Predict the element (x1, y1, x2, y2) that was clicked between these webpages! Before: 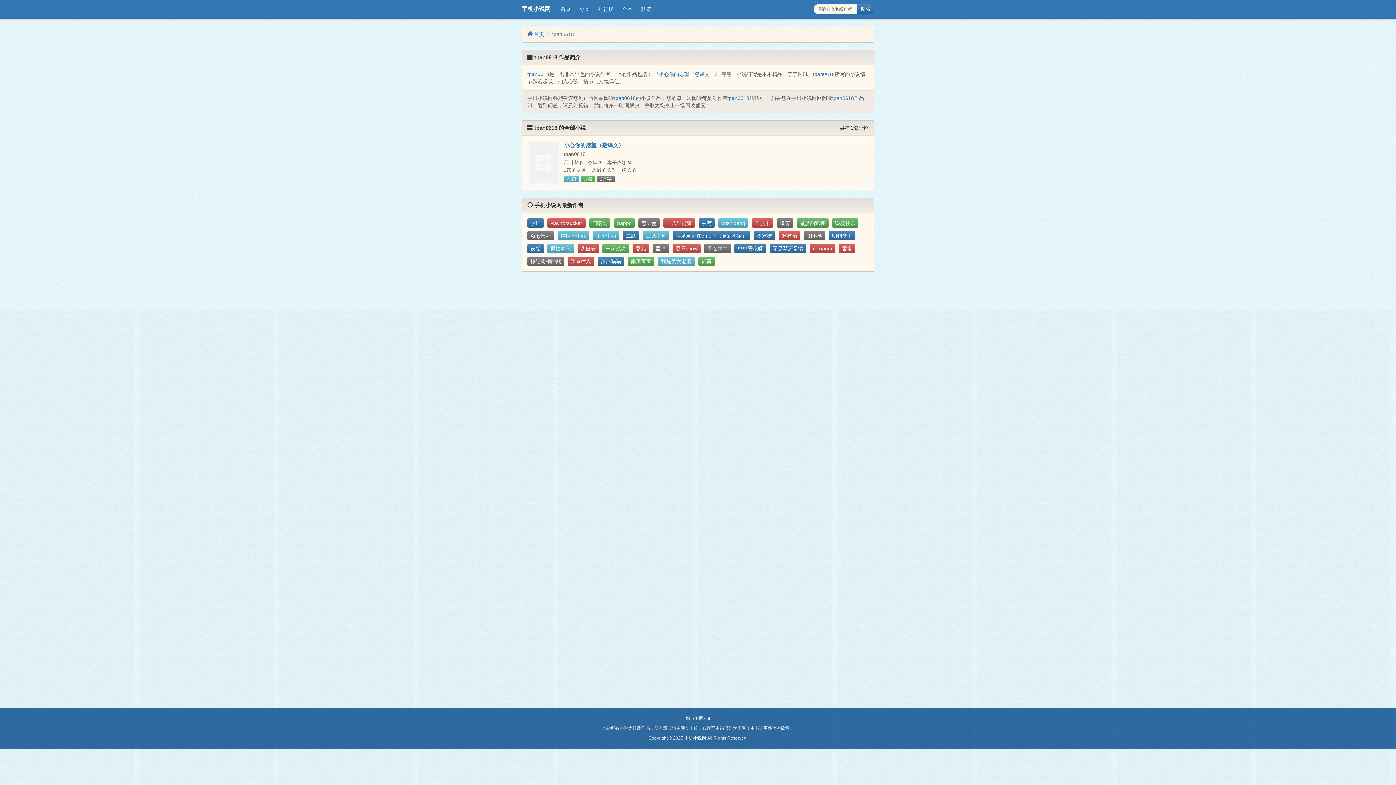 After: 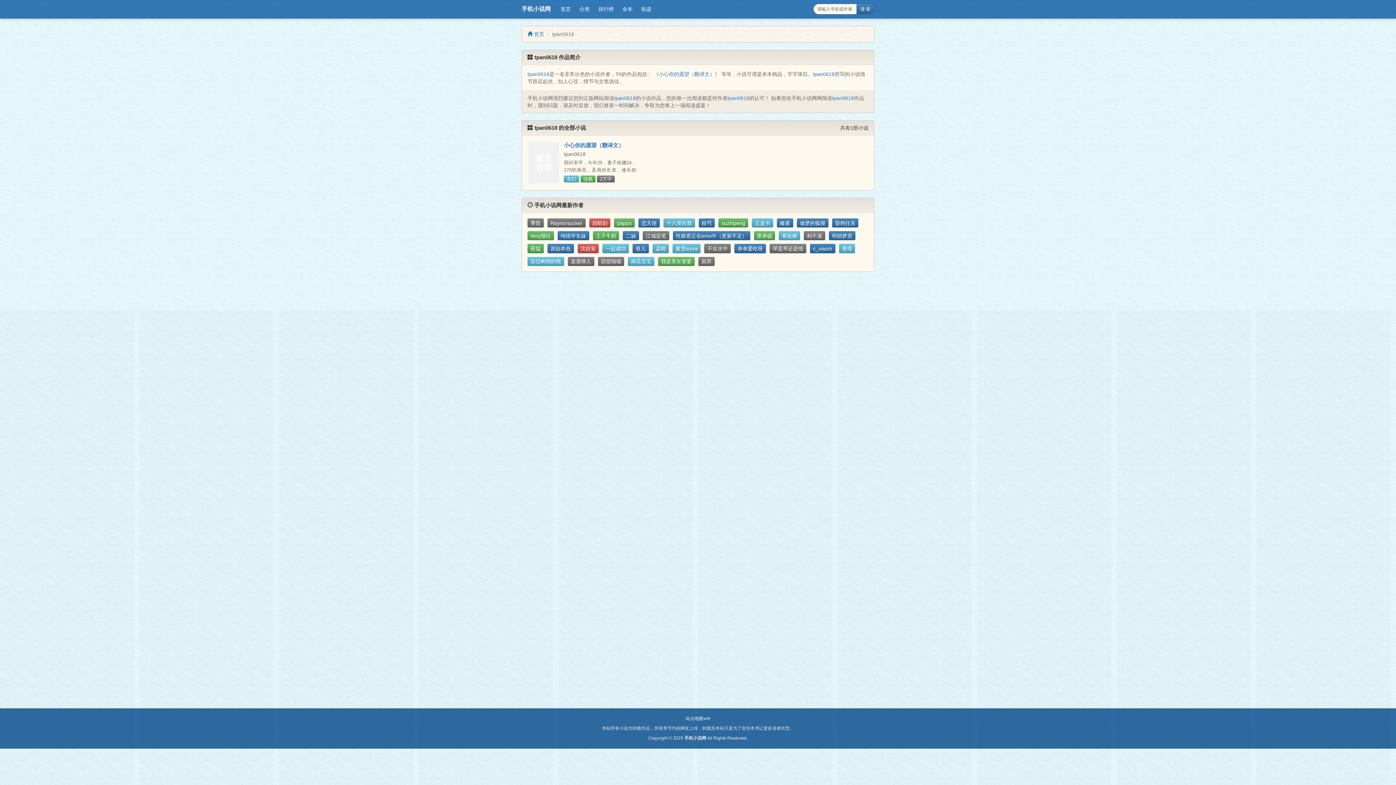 Action: bbox: (813, 71, 834, 77) label: tpan0618